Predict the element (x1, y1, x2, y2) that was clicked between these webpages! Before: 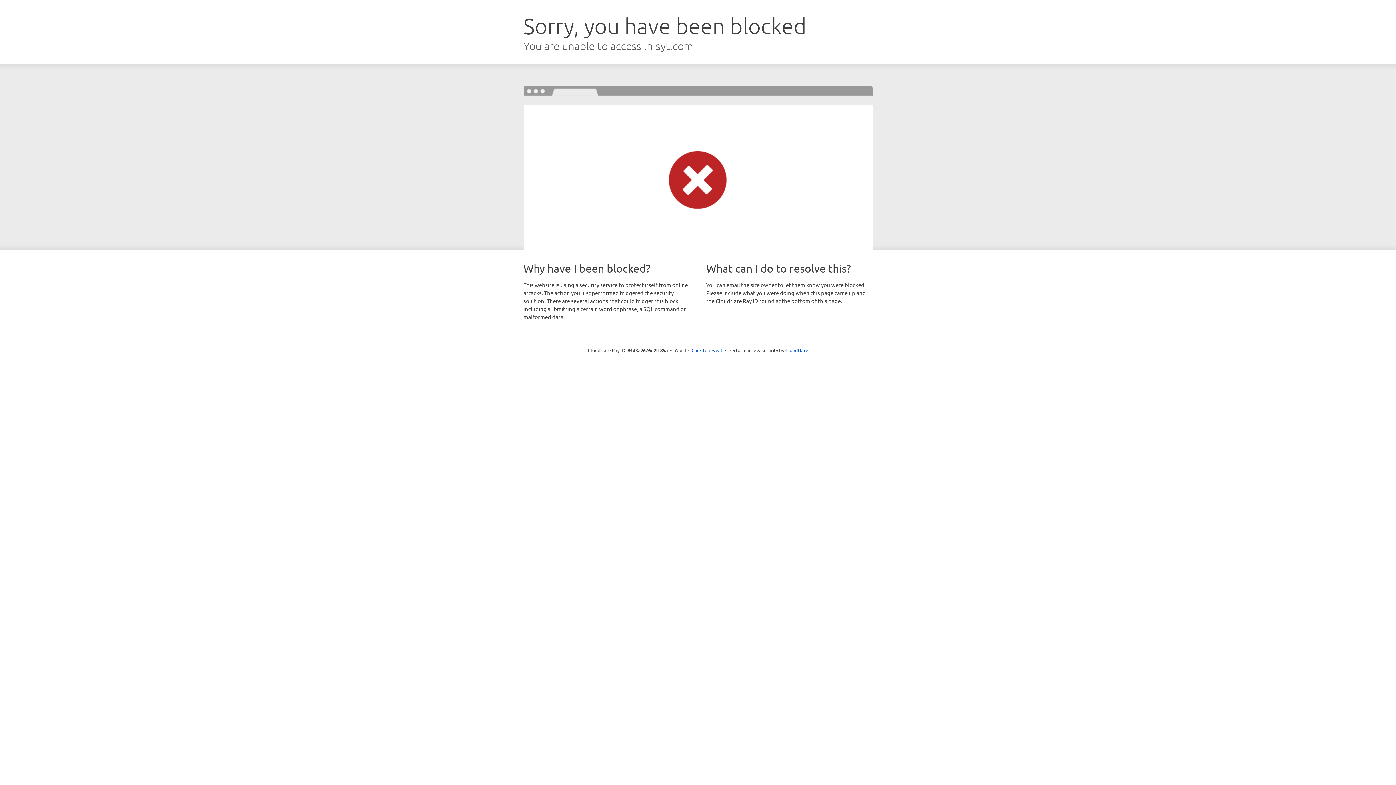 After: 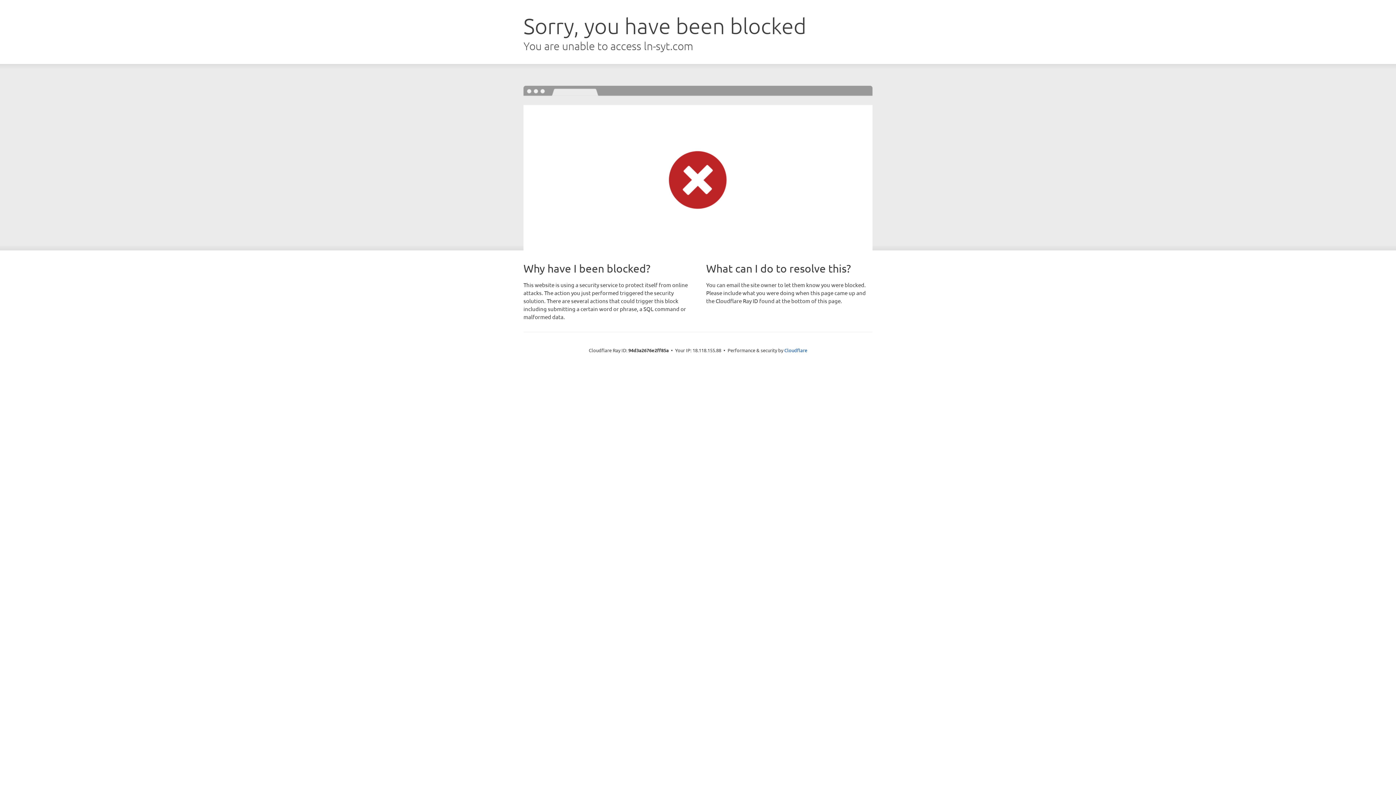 Action: label: Click to reveal bbox: (691, 346, 722, 353)